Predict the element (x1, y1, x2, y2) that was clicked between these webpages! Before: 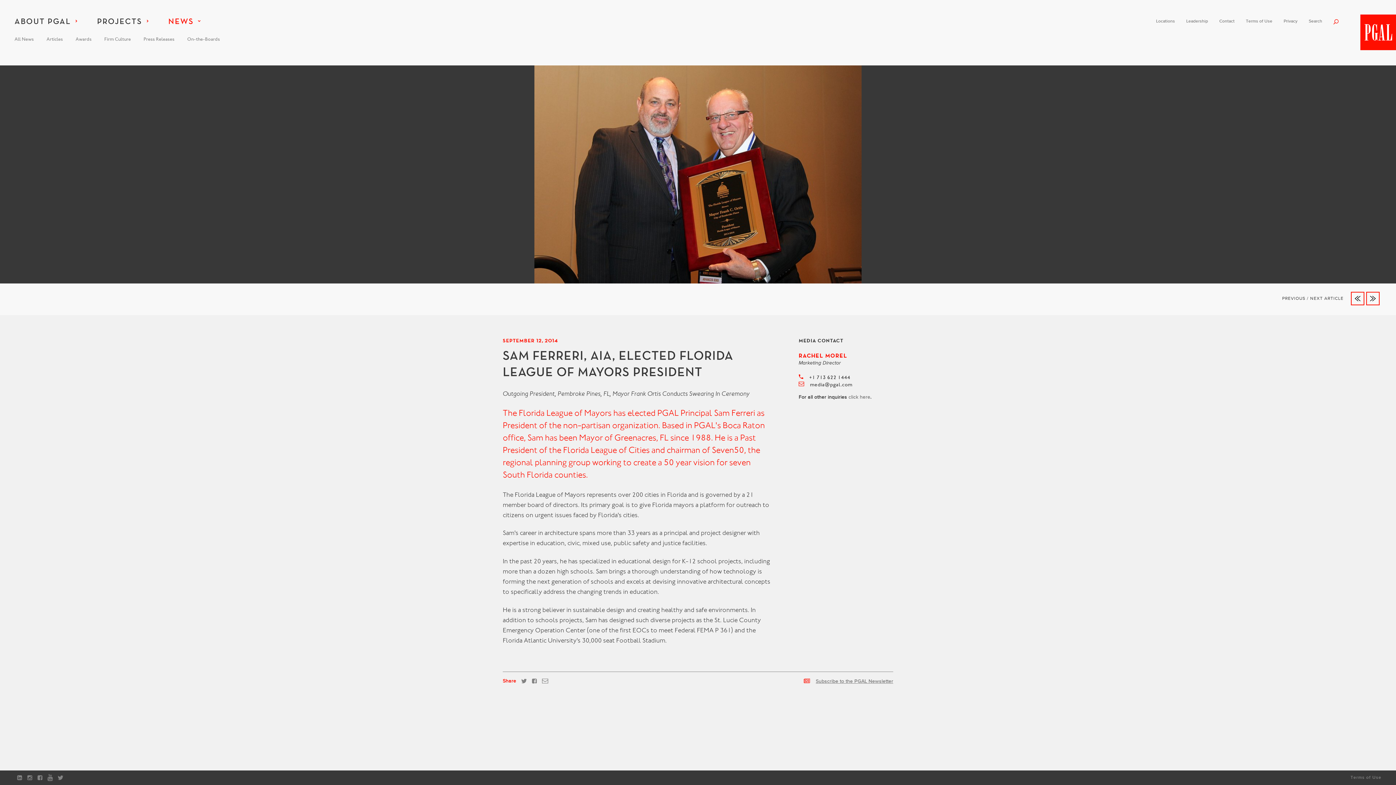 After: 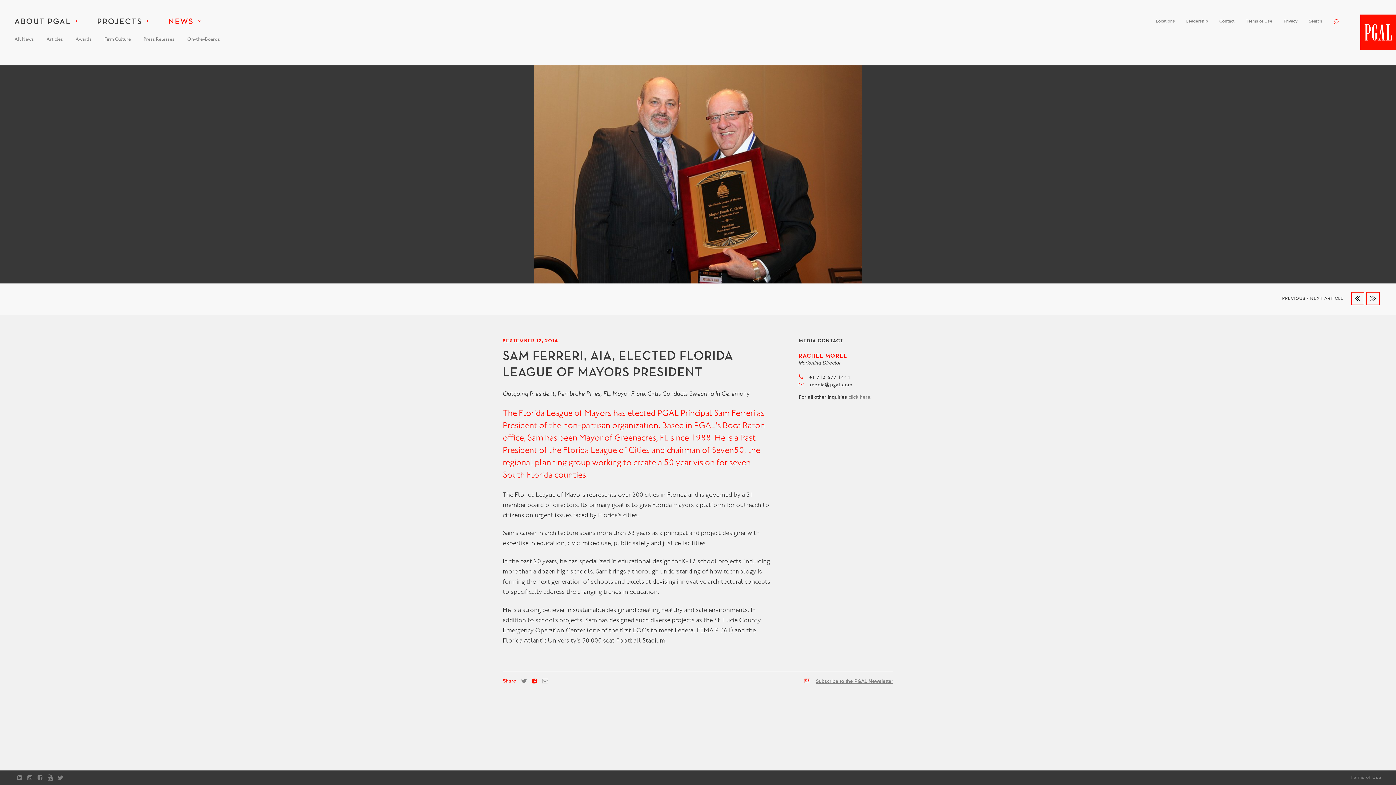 Action: bbox: (532, 681, 537, 684)